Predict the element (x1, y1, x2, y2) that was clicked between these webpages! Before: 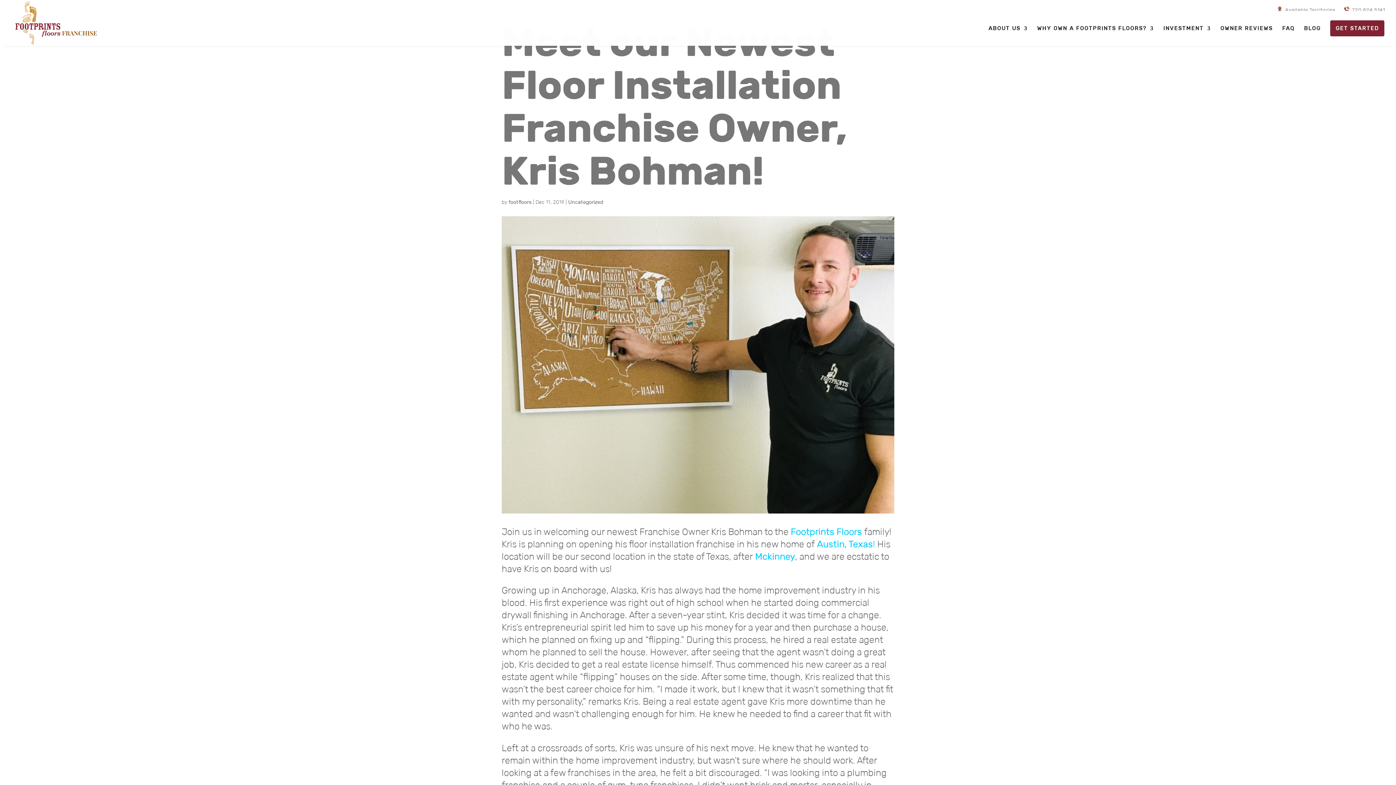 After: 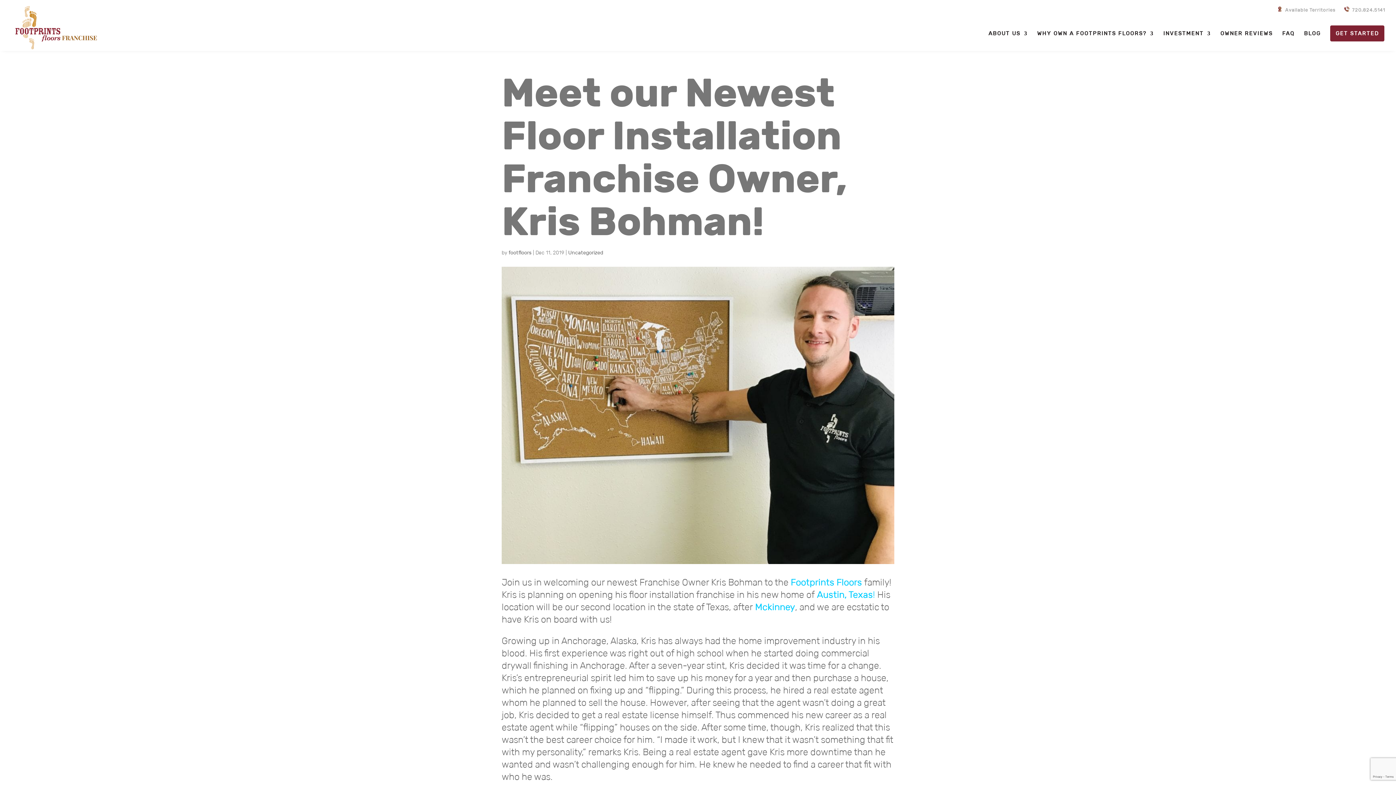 Action: label: Mckinney bbox: (755, 551, 795, 562)